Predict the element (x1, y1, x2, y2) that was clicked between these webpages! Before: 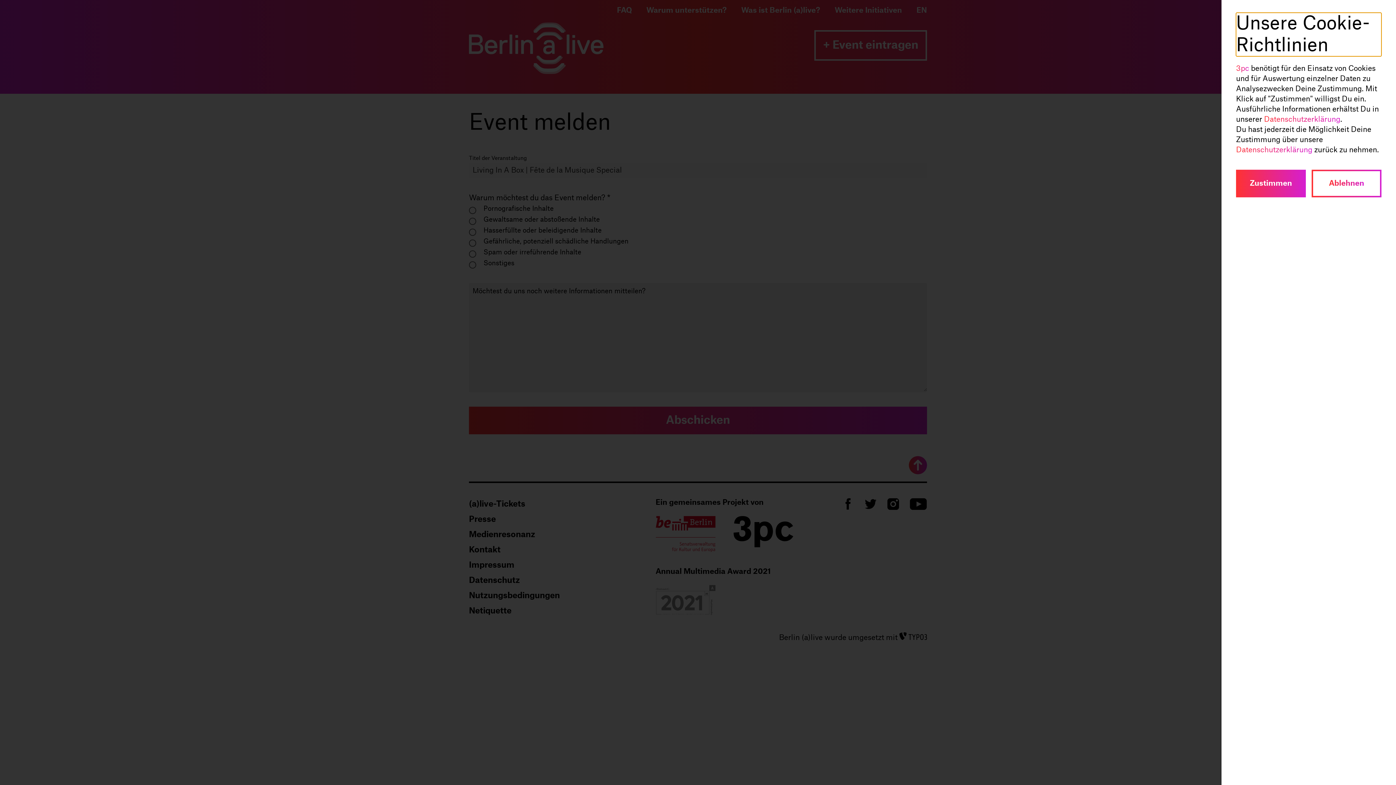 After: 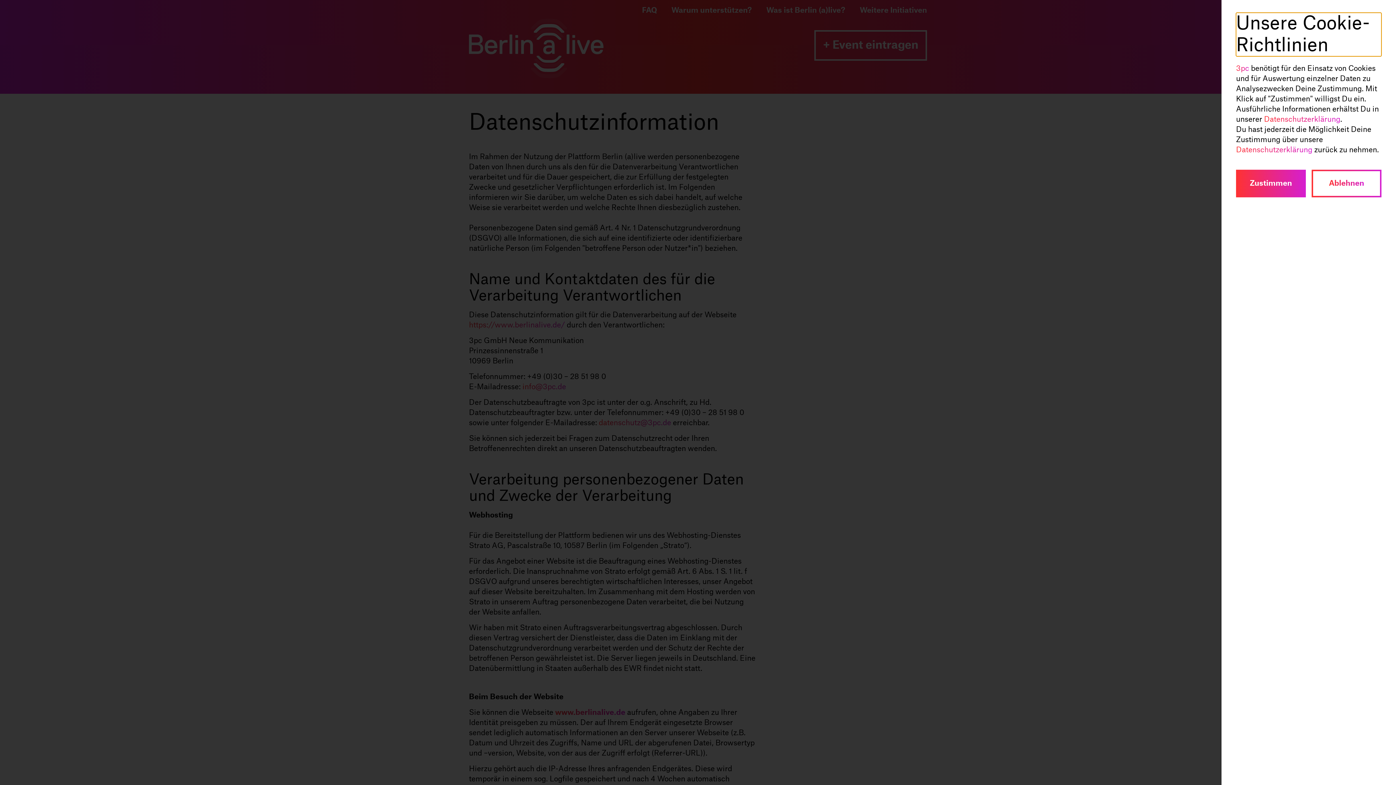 Action: label: Datenschutzerklärung bbox: (1264, 116, 1340, 123)